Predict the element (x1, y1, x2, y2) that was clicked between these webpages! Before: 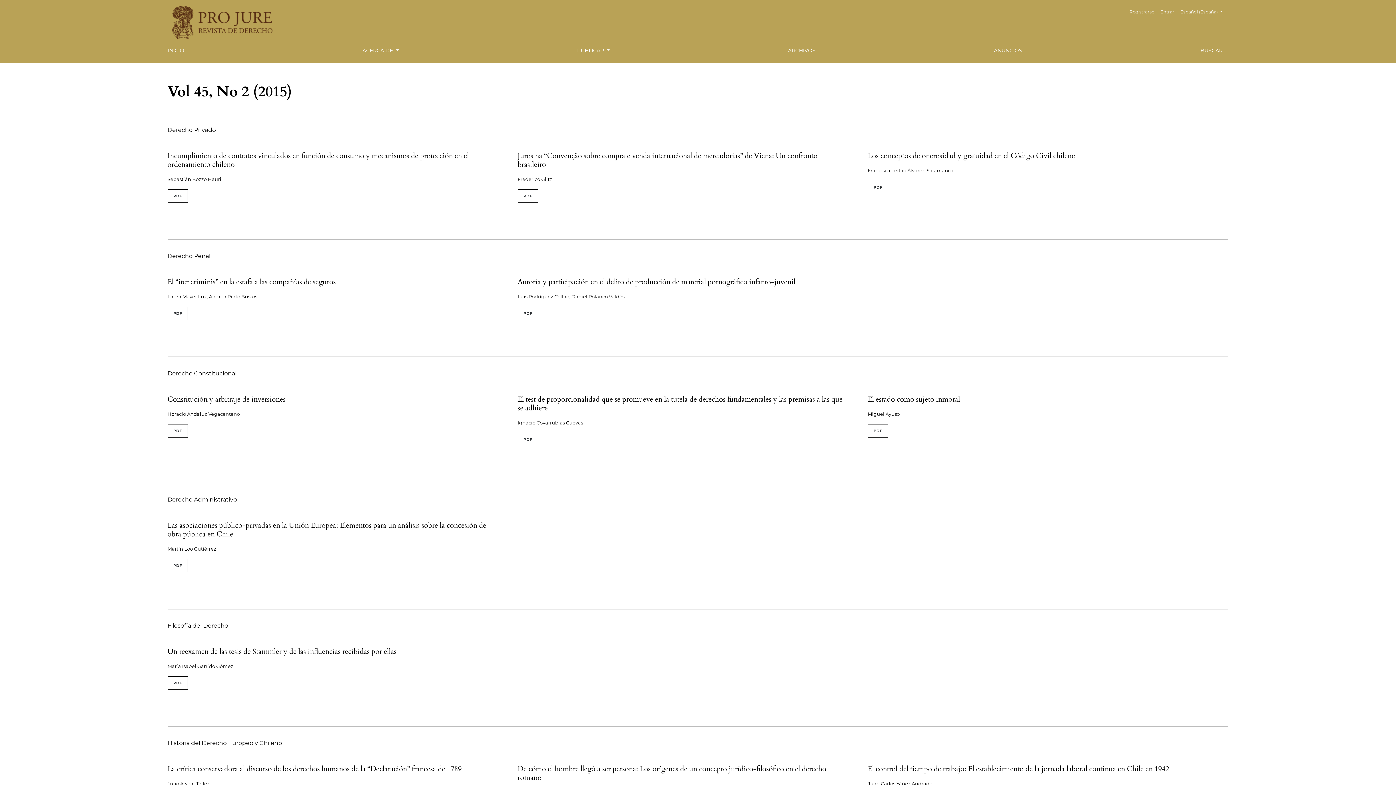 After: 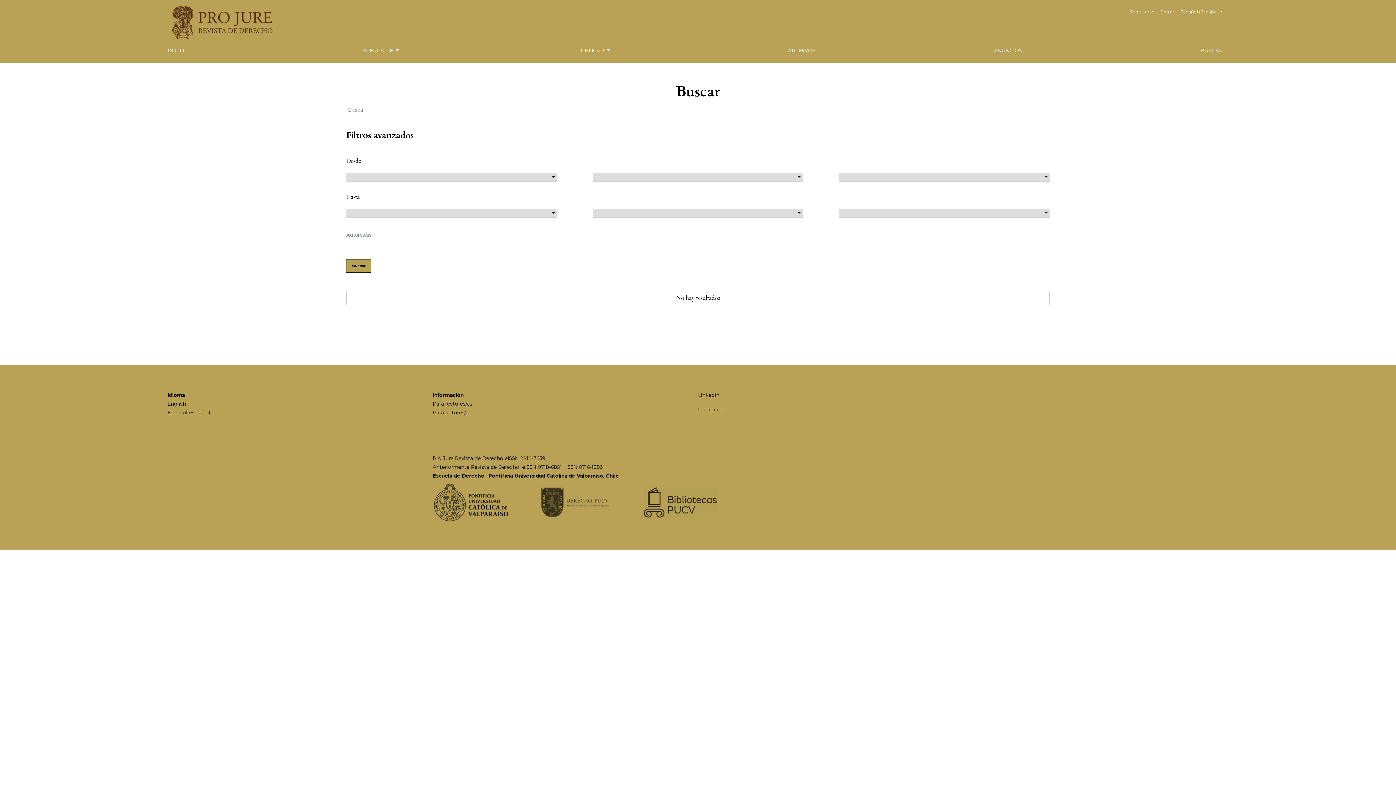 Action: bbox: (1194, 43, 1228, 58) label: BUSCAR